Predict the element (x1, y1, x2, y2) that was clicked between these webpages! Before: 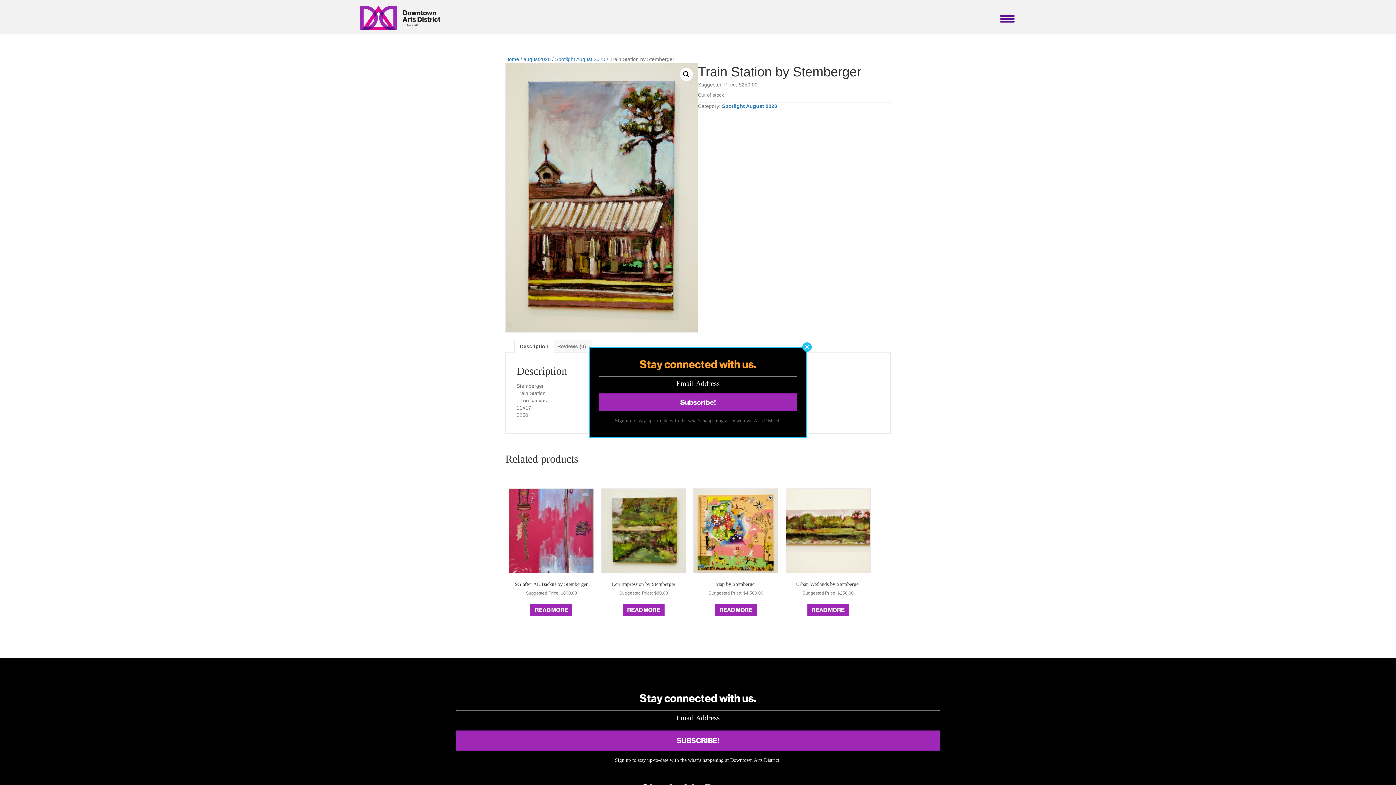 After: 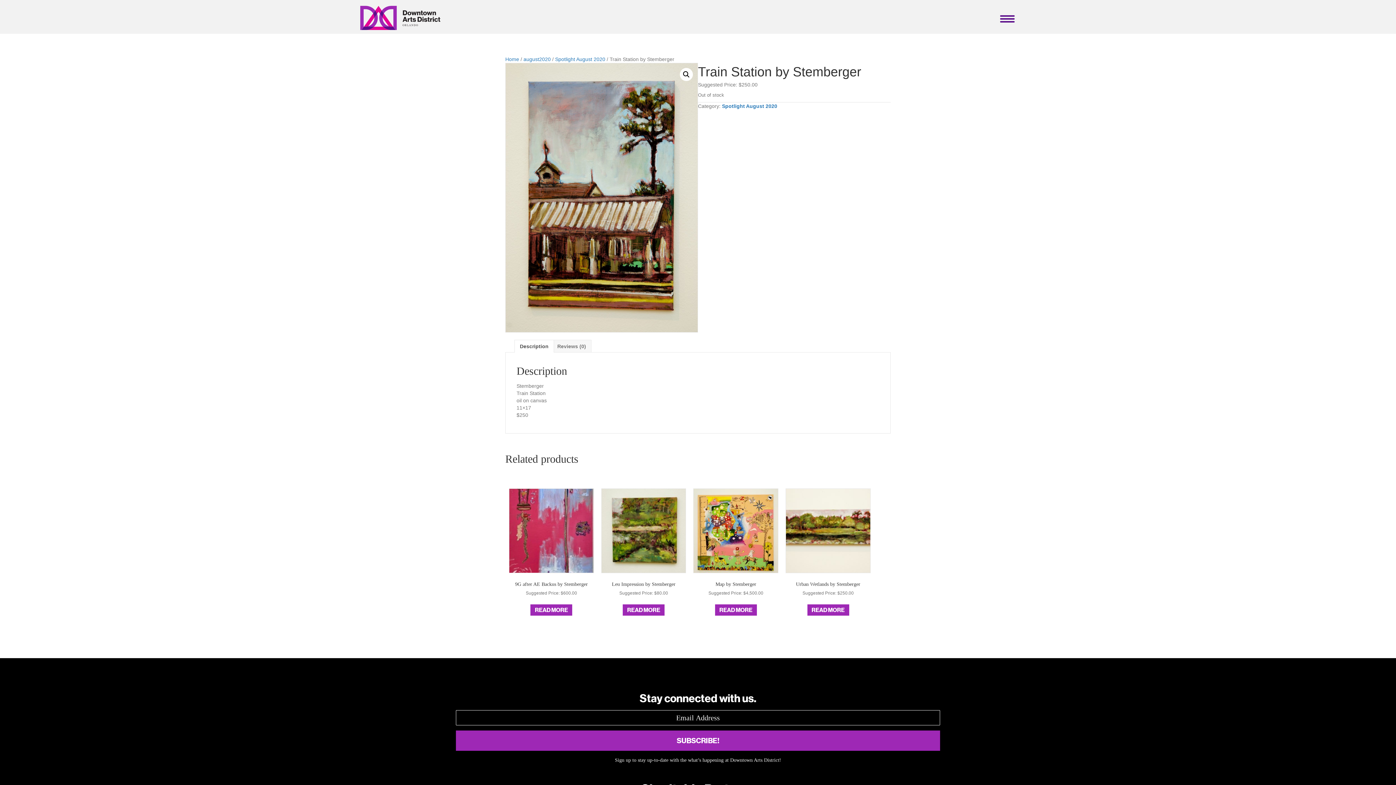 Action: bbox: (802, 342, 812, 351) label: Close